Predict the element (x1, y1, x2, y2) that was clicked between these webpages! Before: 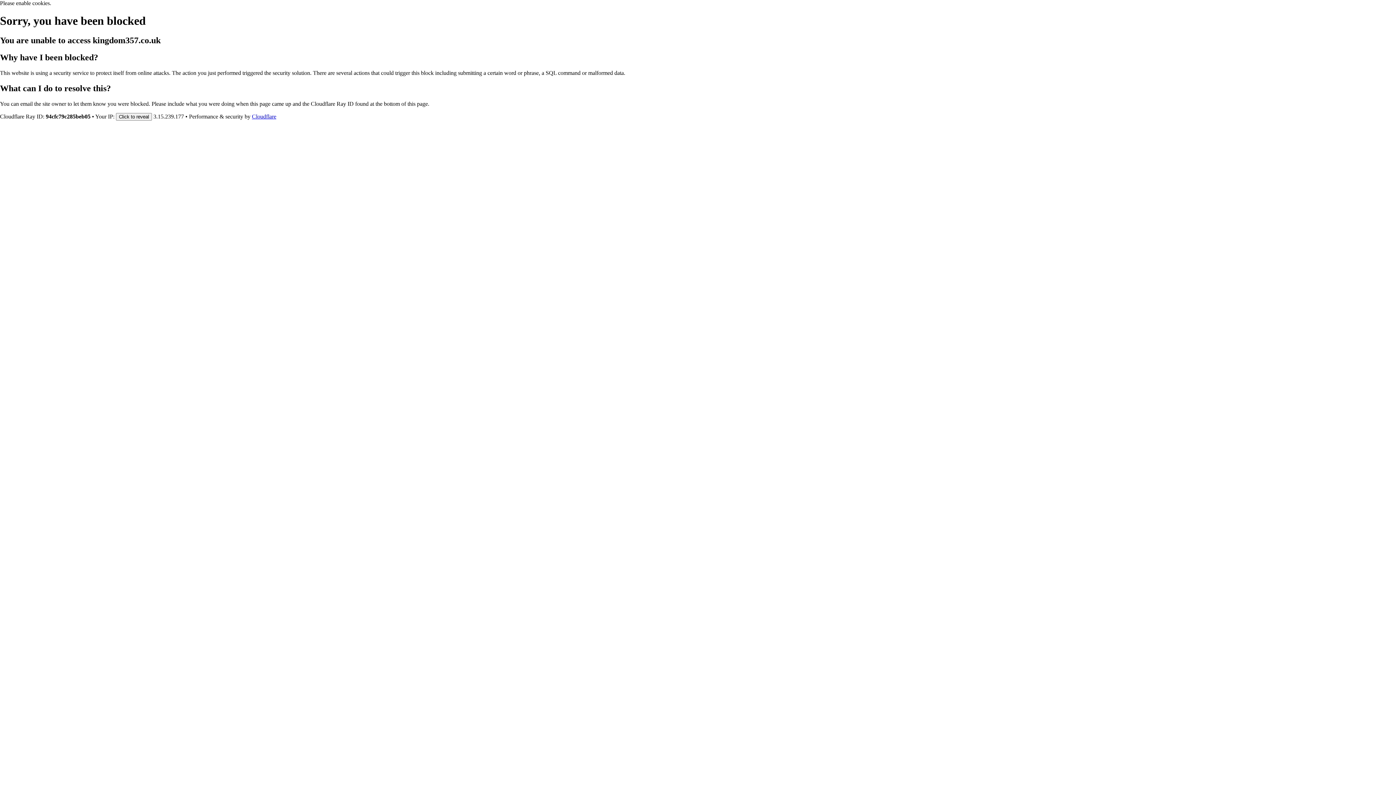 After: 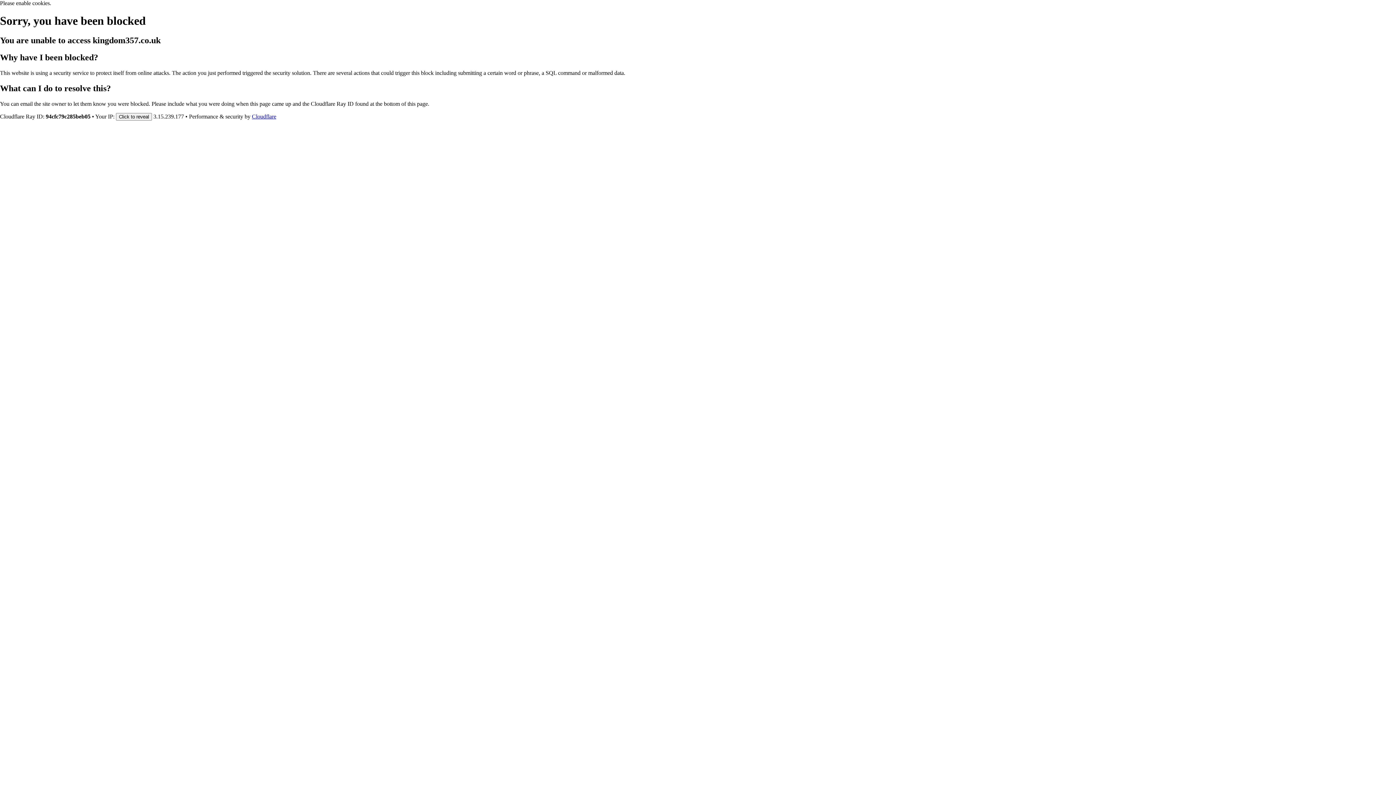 Action: bbox: (252, 113, 276, 119) label: Cloudflare